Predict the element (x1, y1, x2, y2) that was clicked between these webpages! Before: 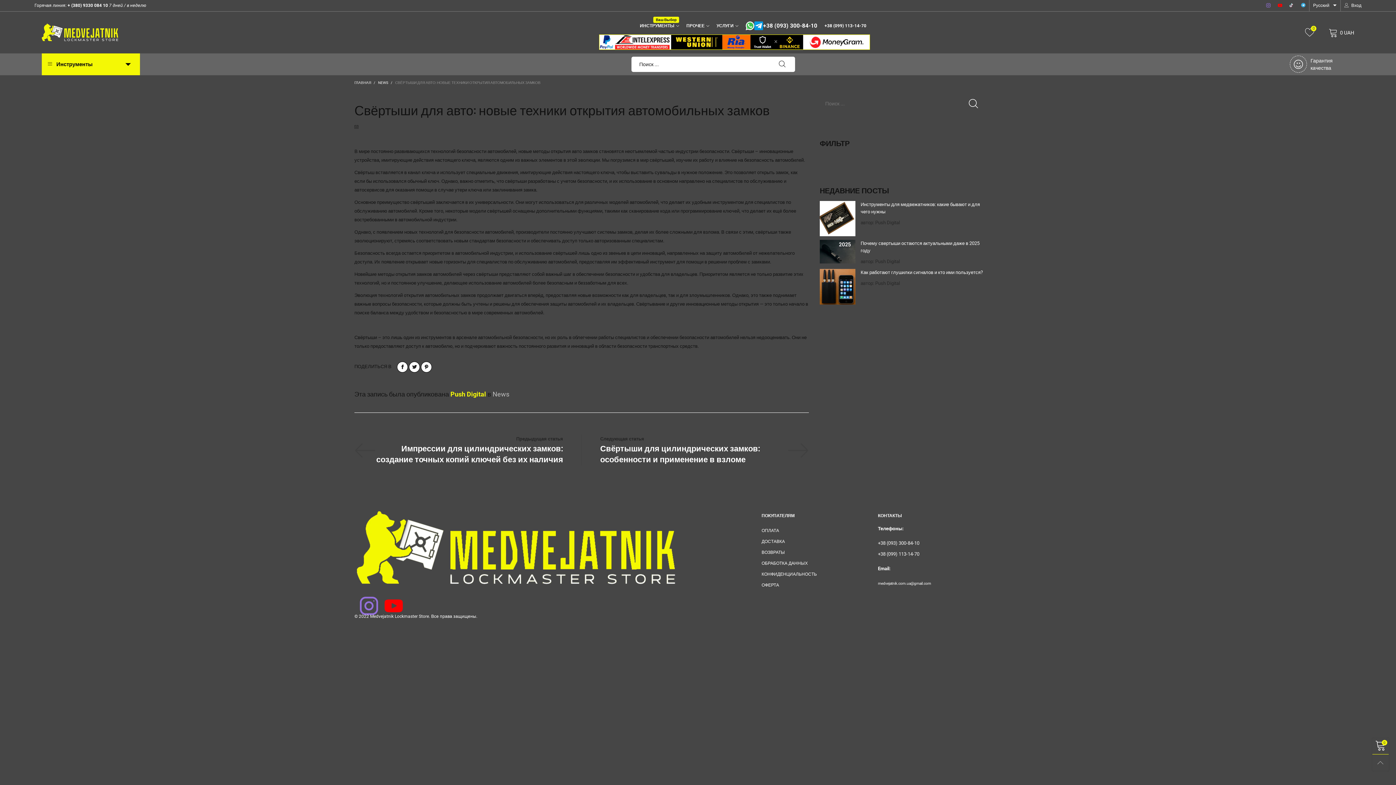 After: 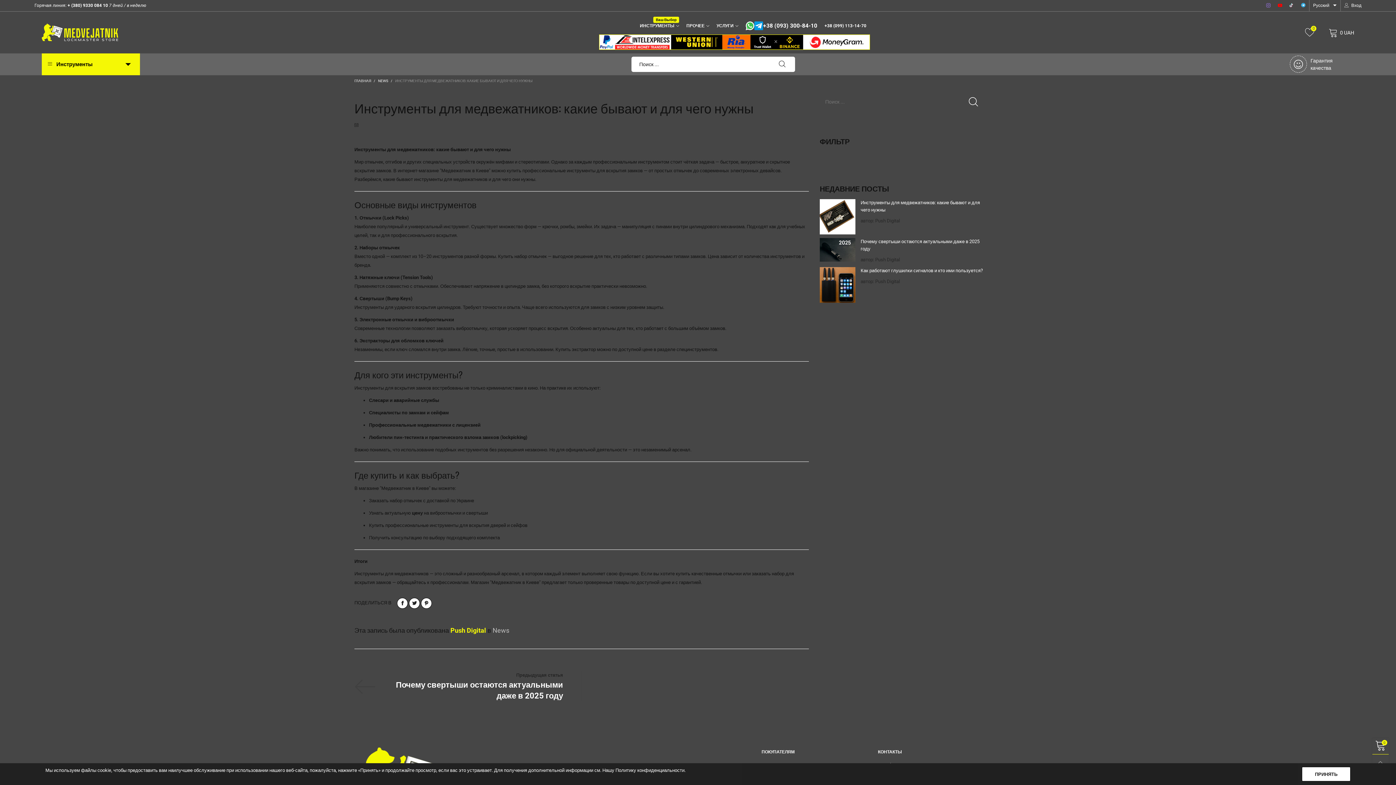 Action: bbox: (820, 200, 855, 236)